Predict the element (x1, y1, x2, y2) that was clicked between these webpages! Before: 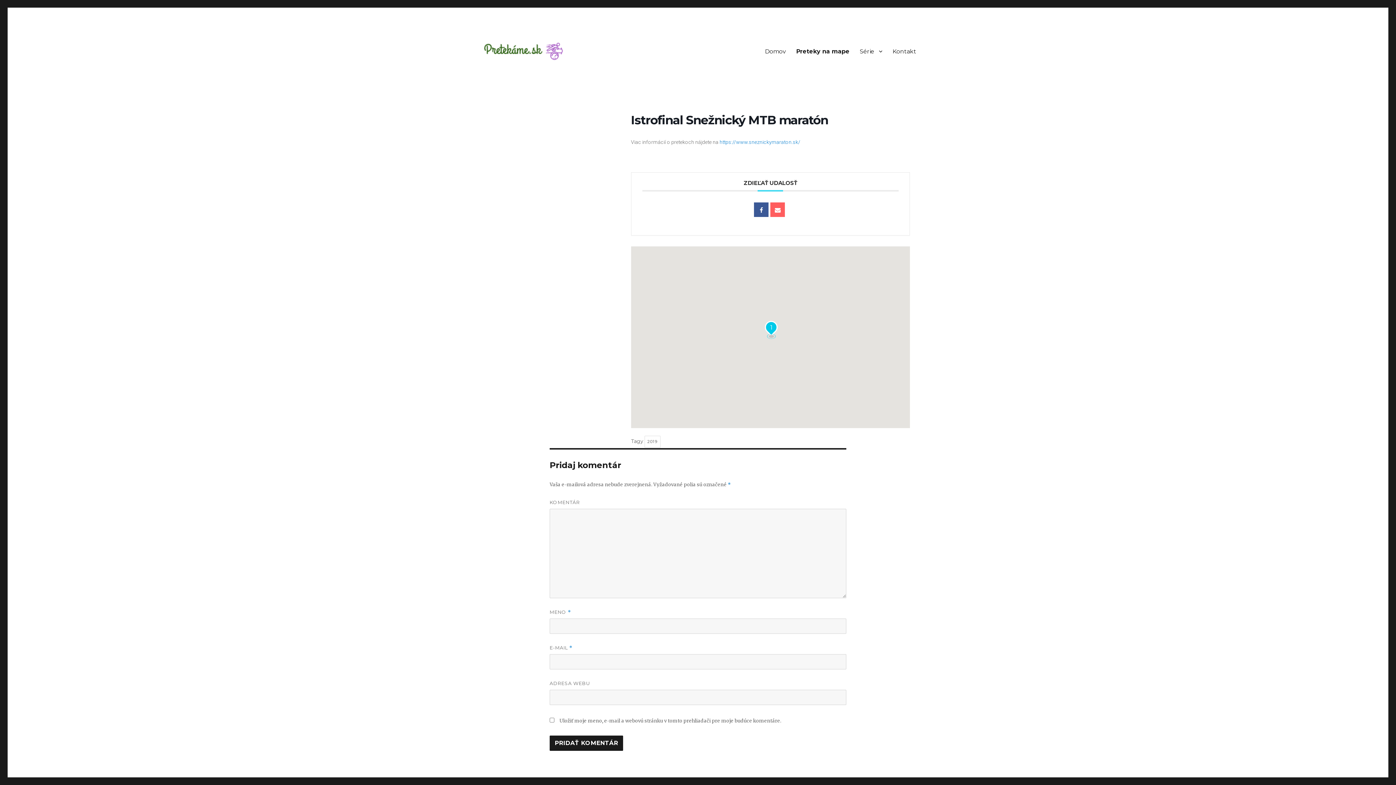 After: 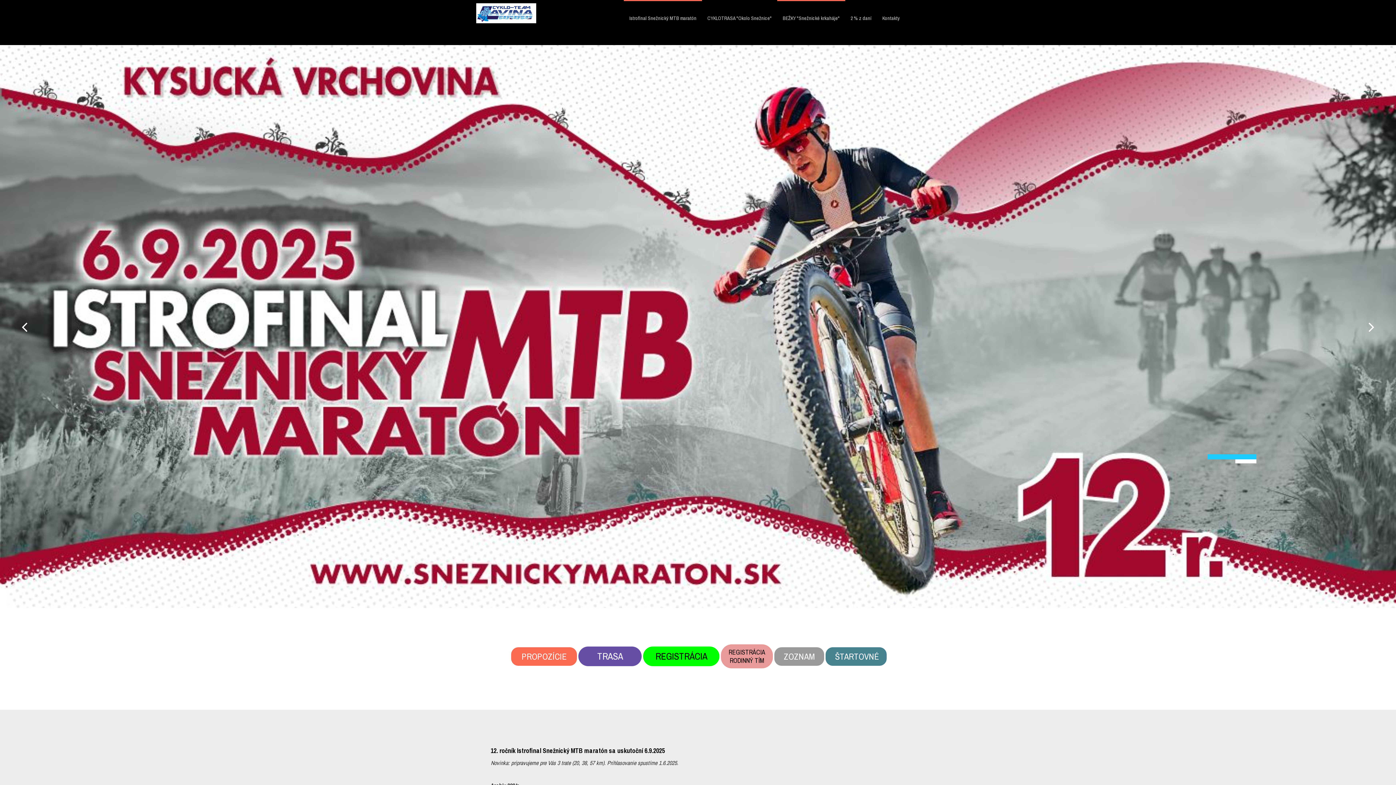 Action: label: https://www.sneznickymaraton.sk/ bbox: (719, 139, 800, 145)